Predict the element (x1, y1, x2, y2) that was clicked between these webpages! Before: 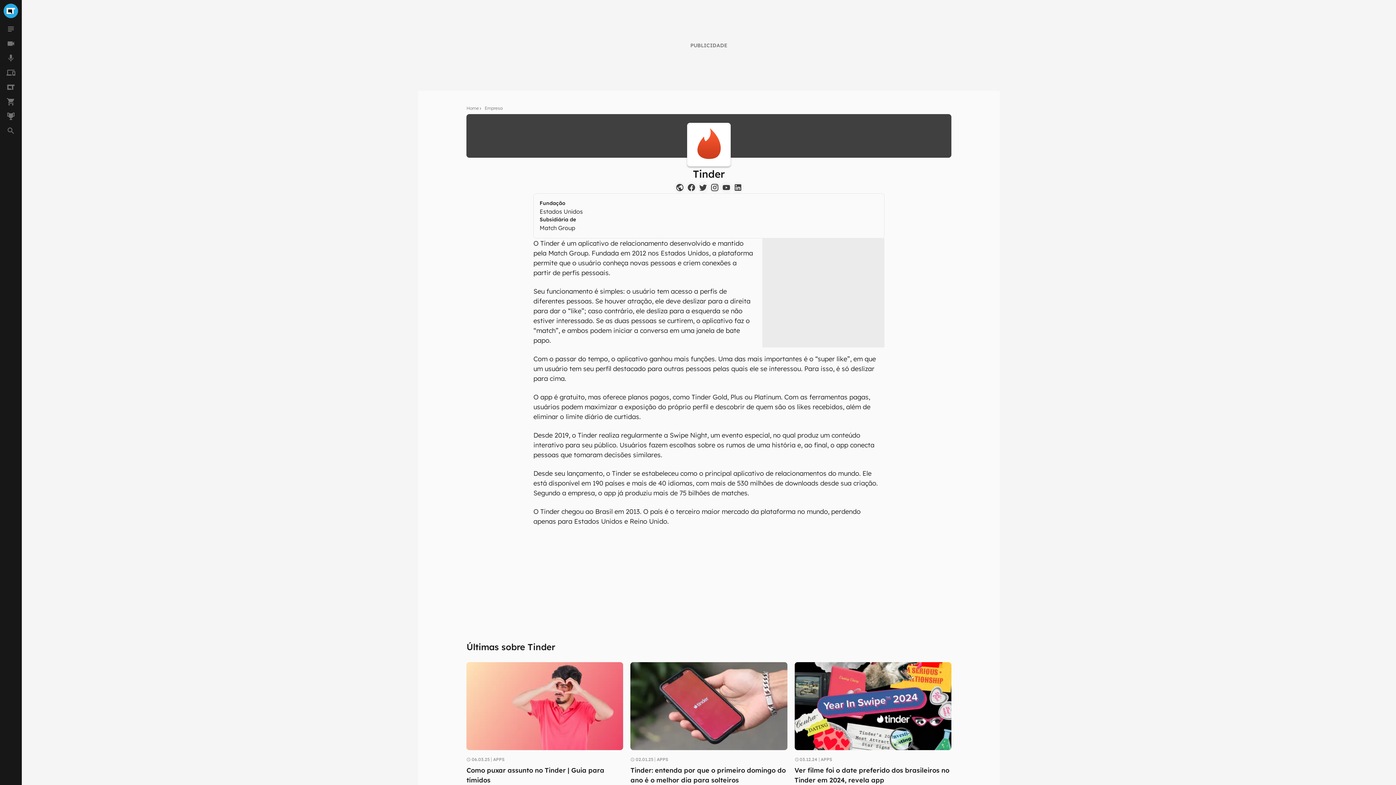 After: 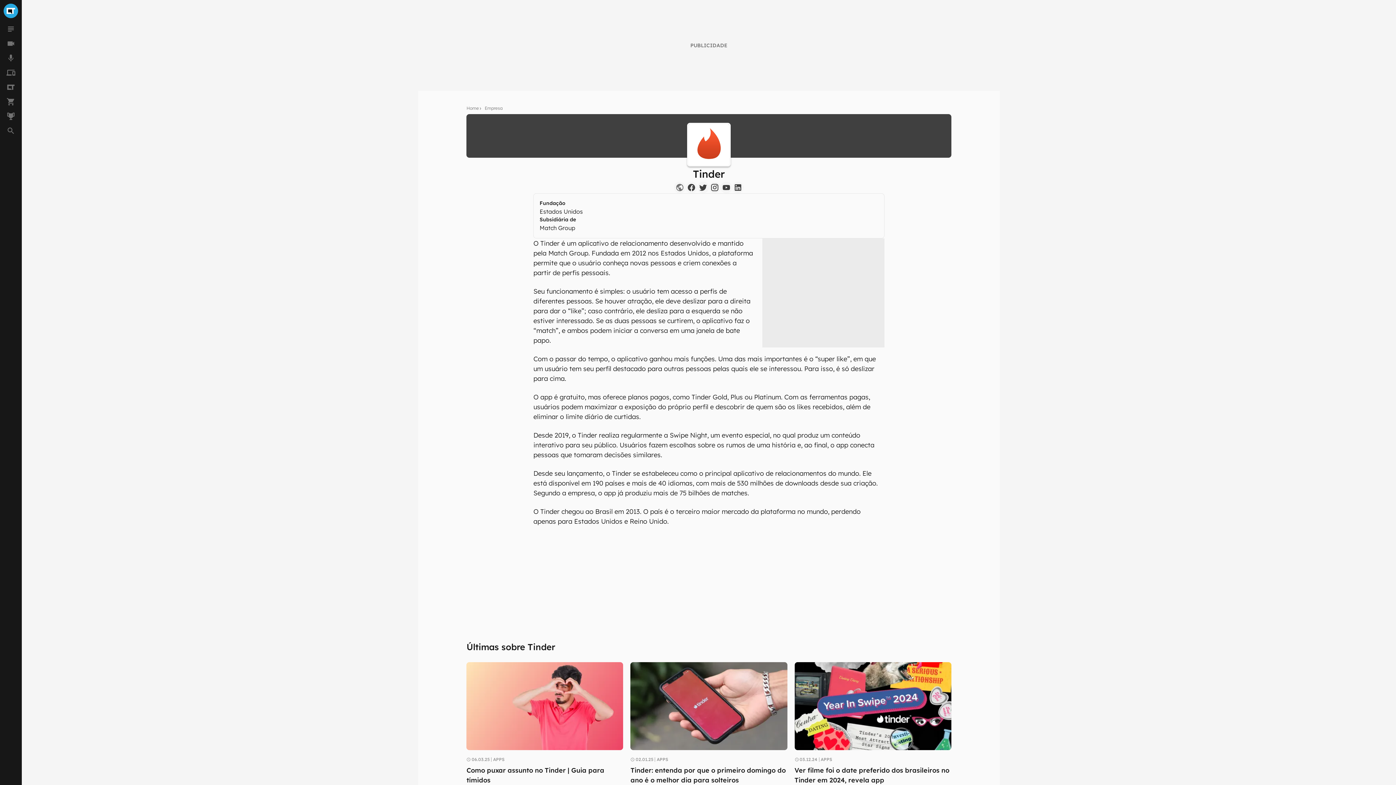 Action: bbox: (675, 183, 684, 192)